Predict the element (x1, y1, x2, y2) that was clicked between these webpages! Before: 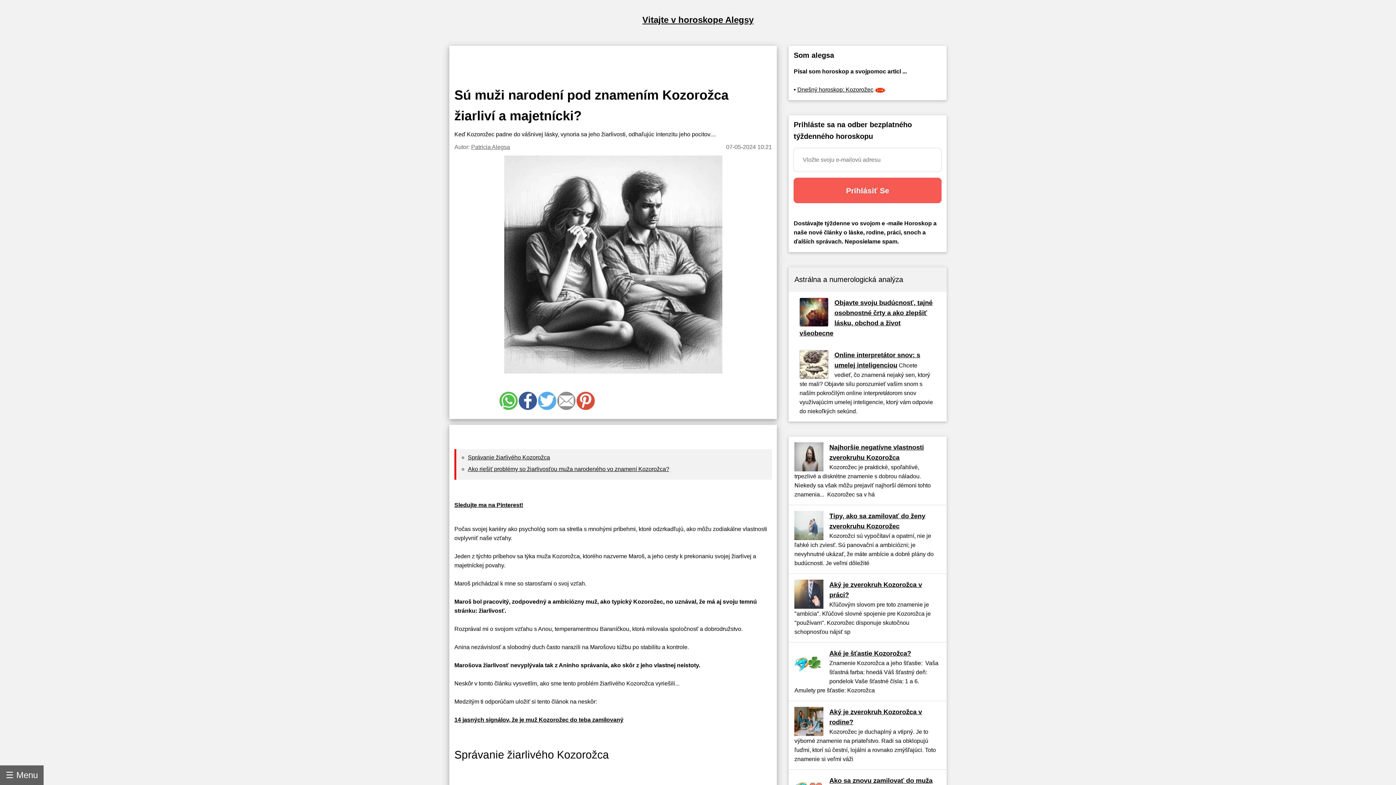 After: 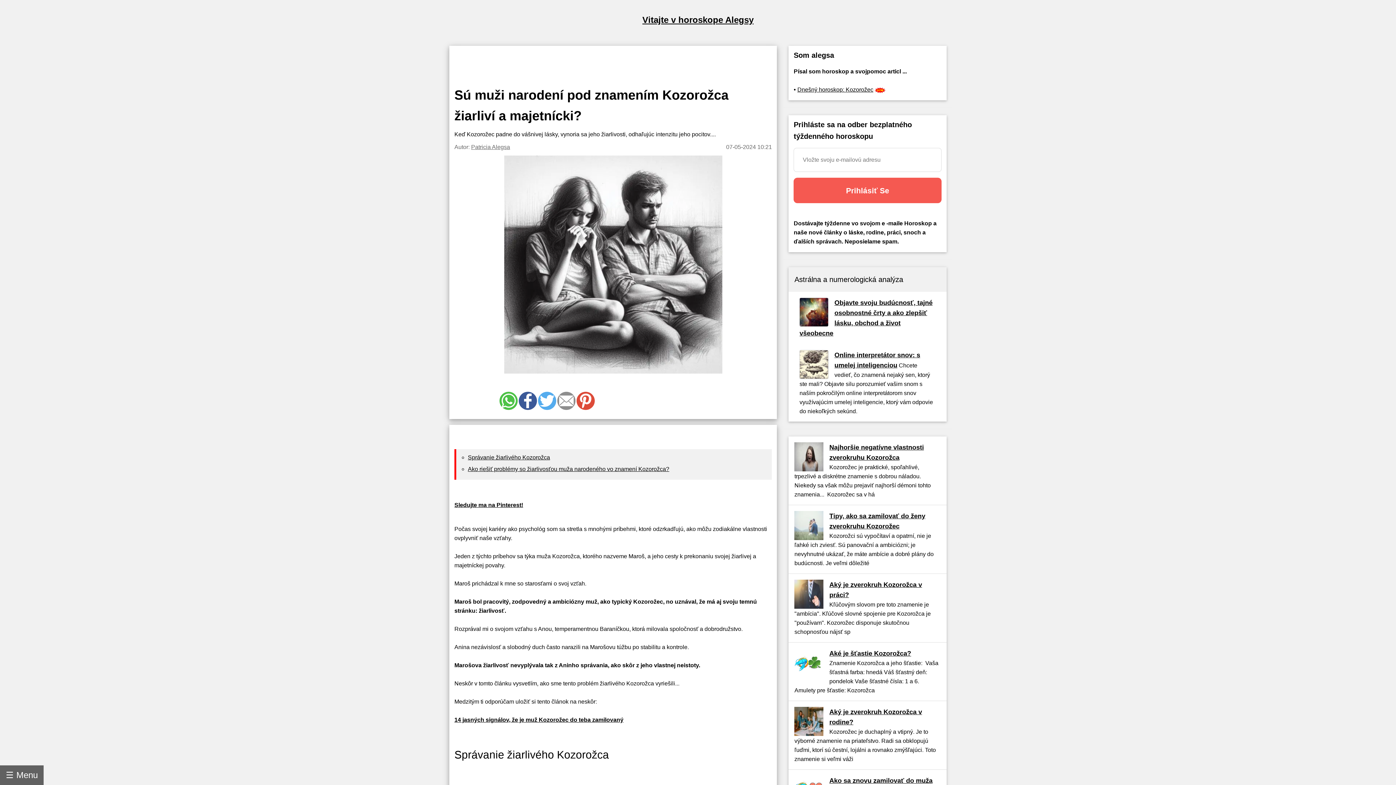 Action: bbox: (501, 396, 516, 402)